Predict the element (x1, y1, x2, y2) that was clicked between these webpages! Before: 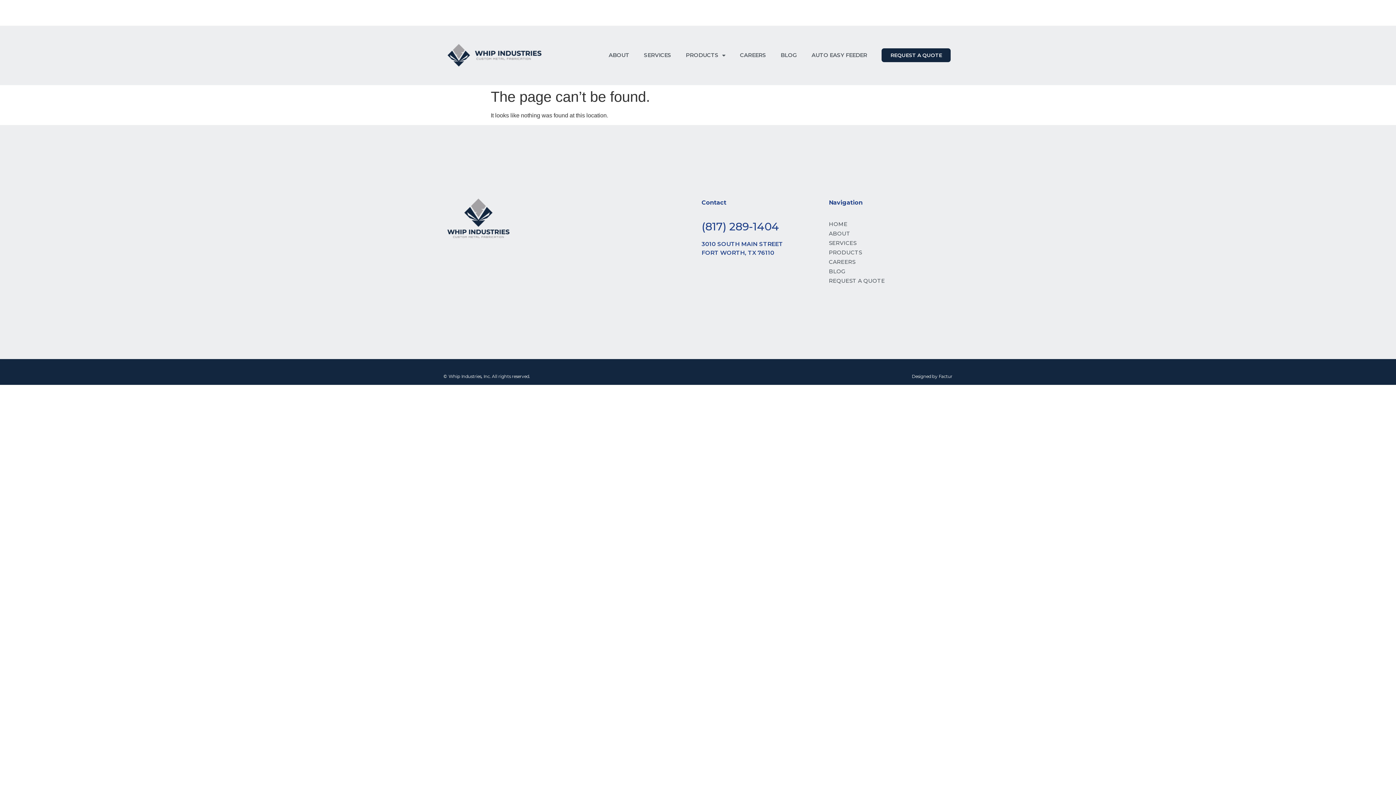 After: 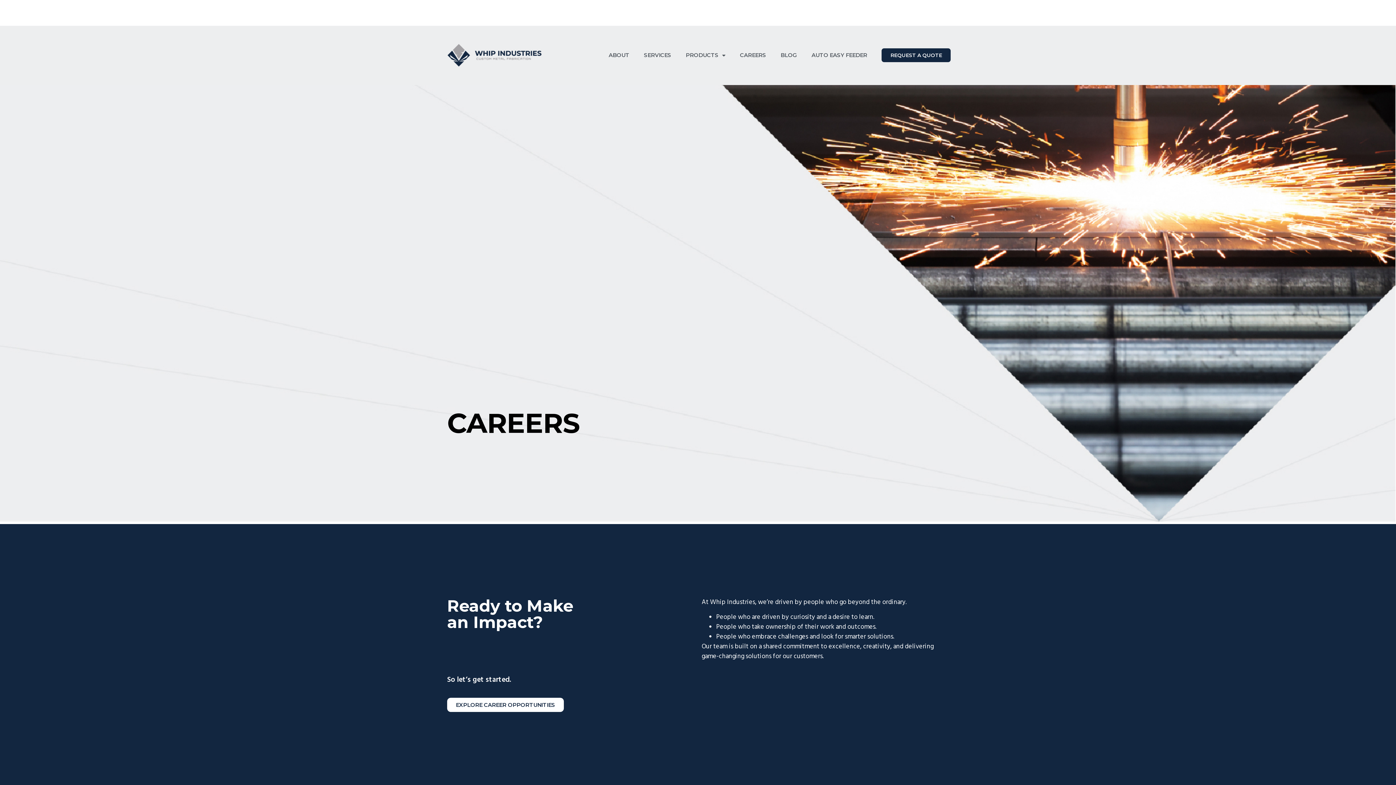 Action: label: CAREERS bbox: (732, 46, 773, 63)